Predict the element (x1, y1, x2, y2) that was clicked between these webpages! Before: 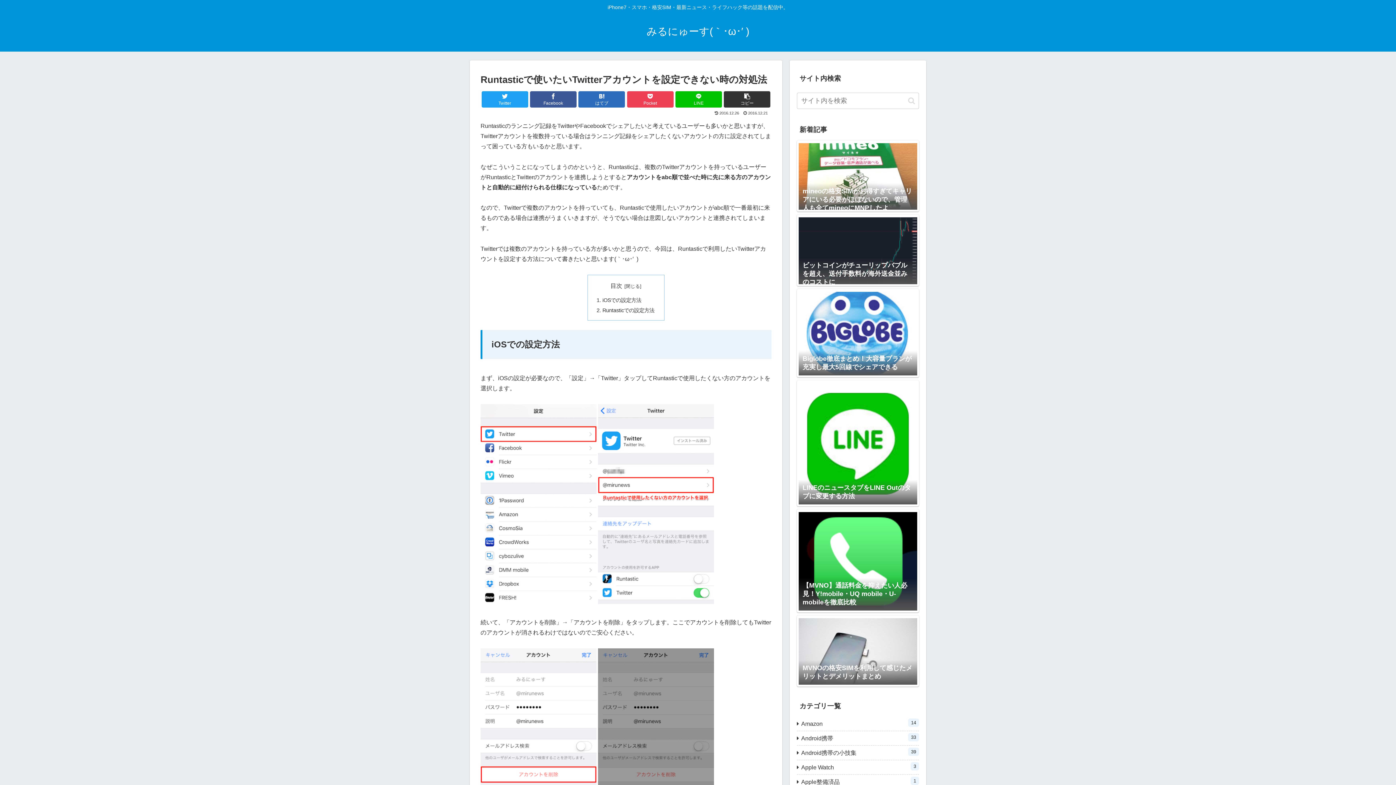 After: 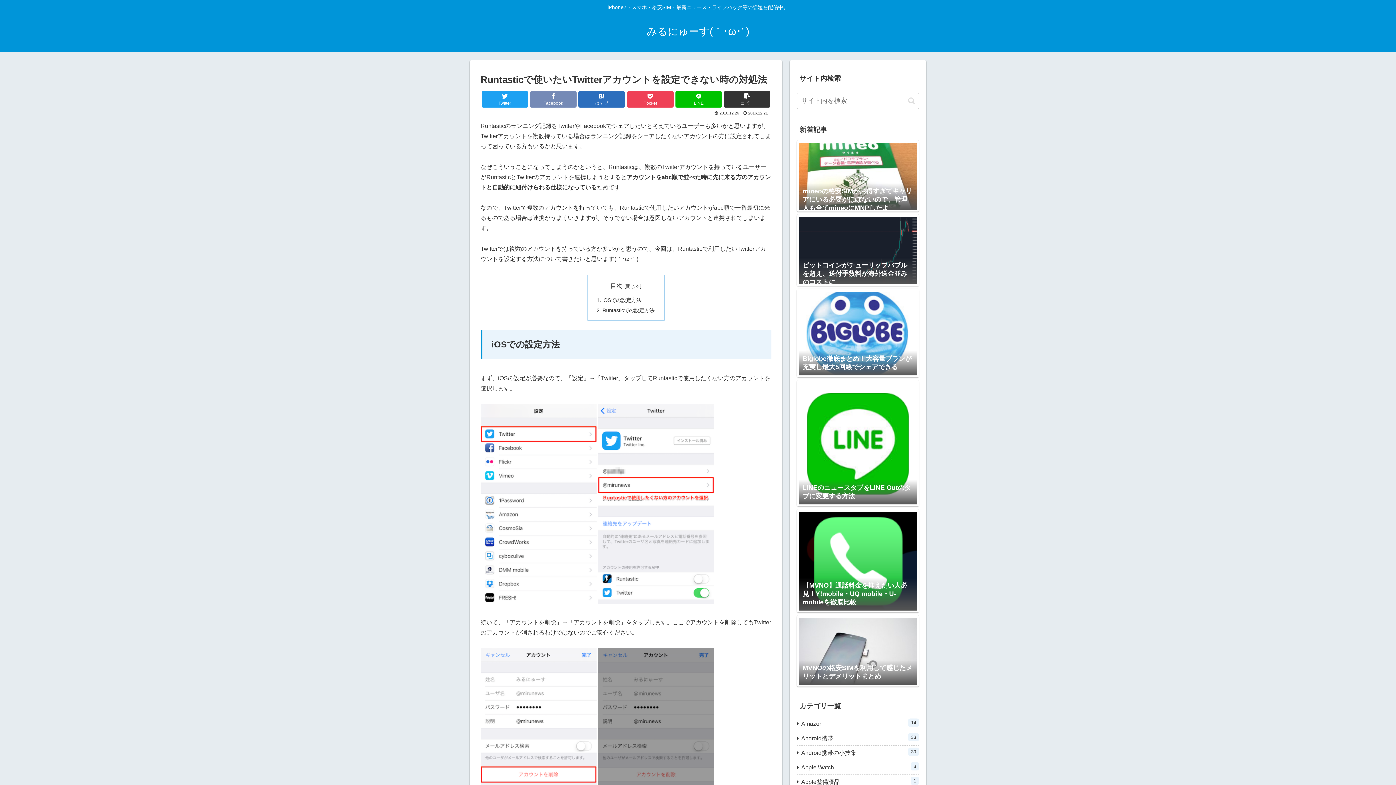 Action: bbox: (530, 91, 576, 107) label: Facebookでシェア